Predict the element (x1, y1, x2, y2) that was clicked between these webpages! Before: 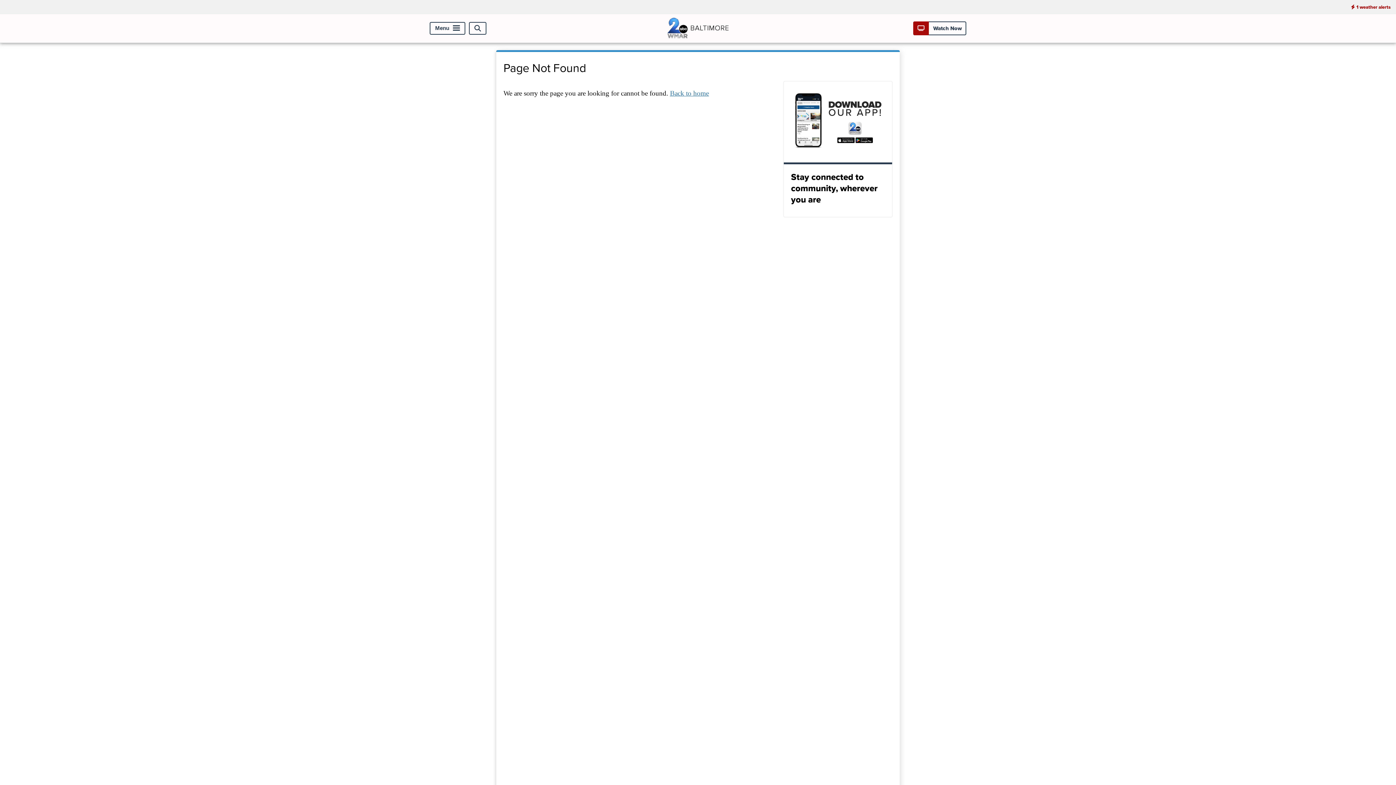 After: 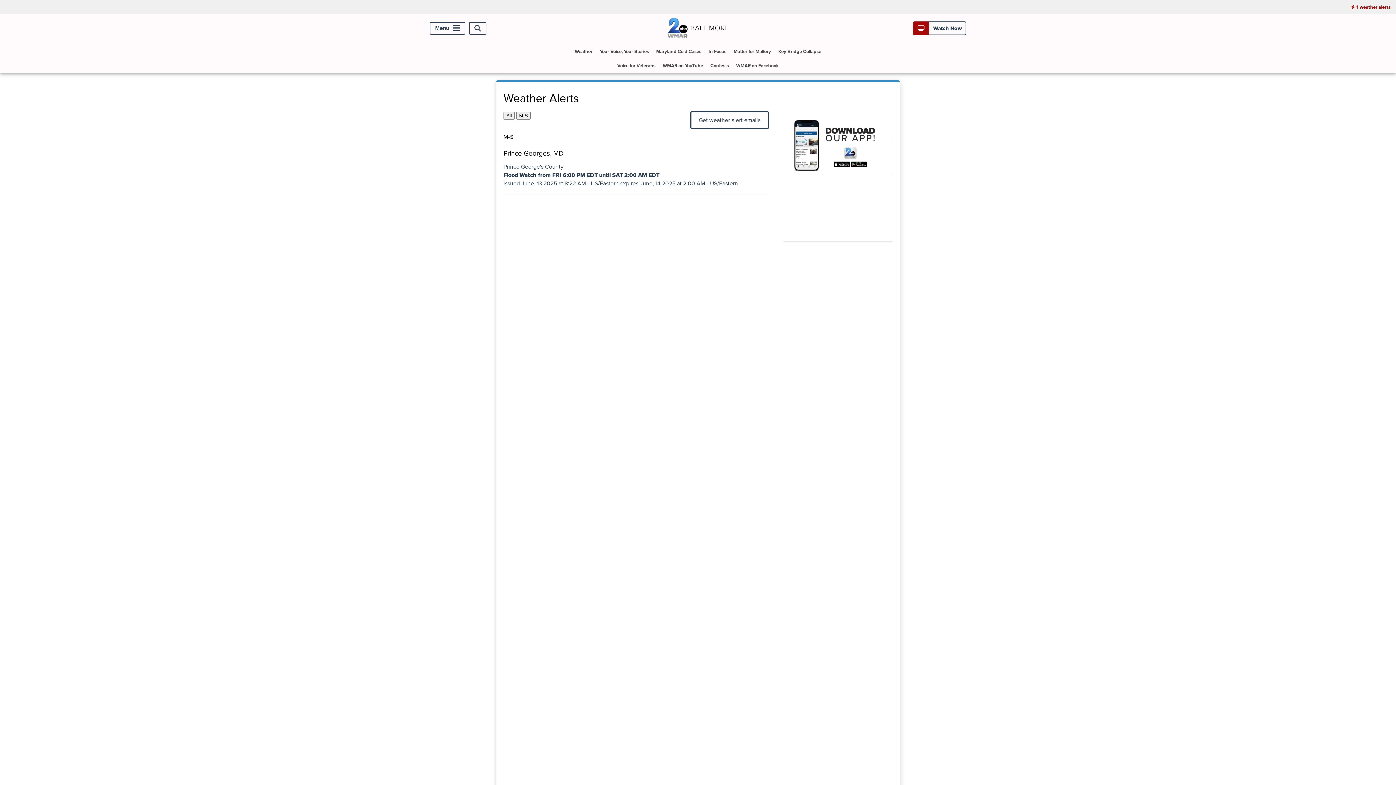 Action: bbox: (1345, 0, 1396, 14) label: 1 weather alerts